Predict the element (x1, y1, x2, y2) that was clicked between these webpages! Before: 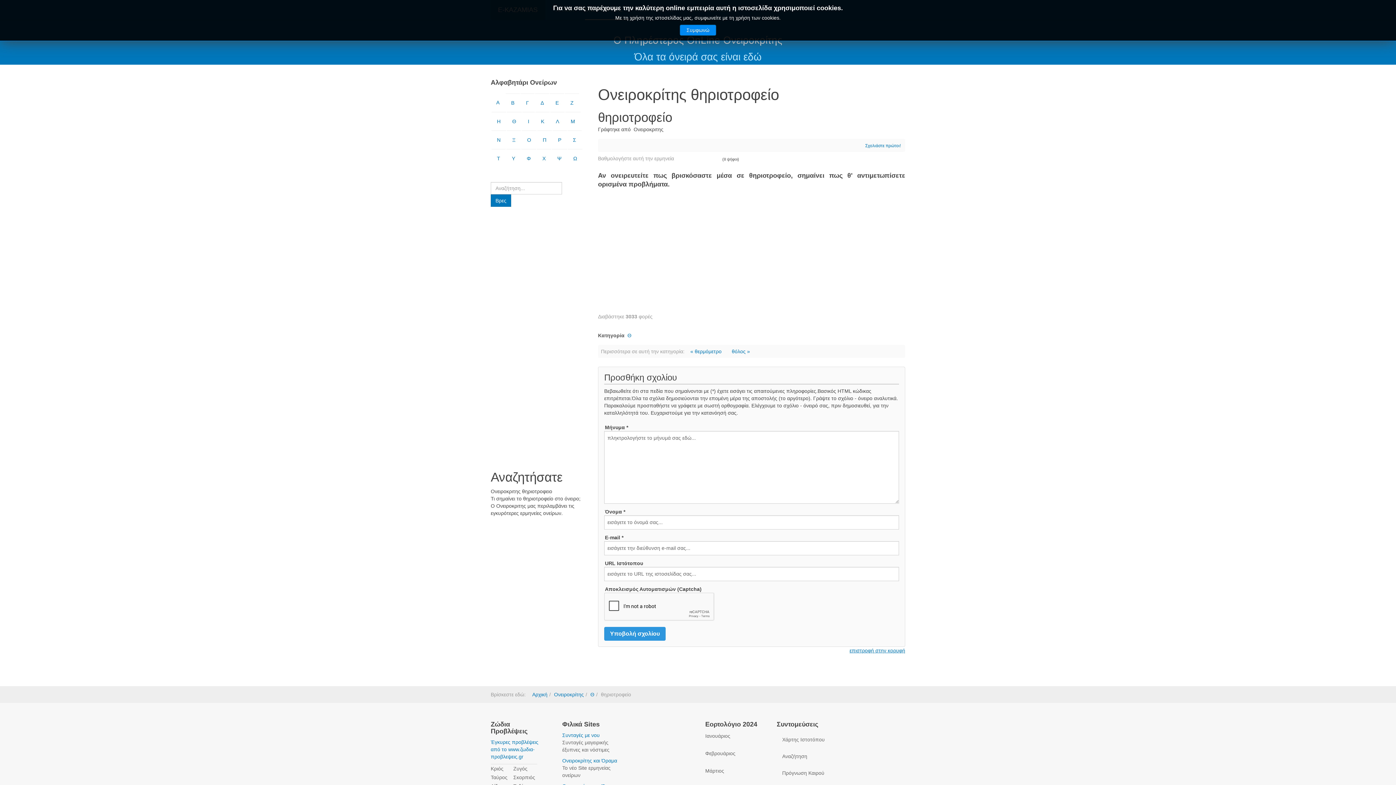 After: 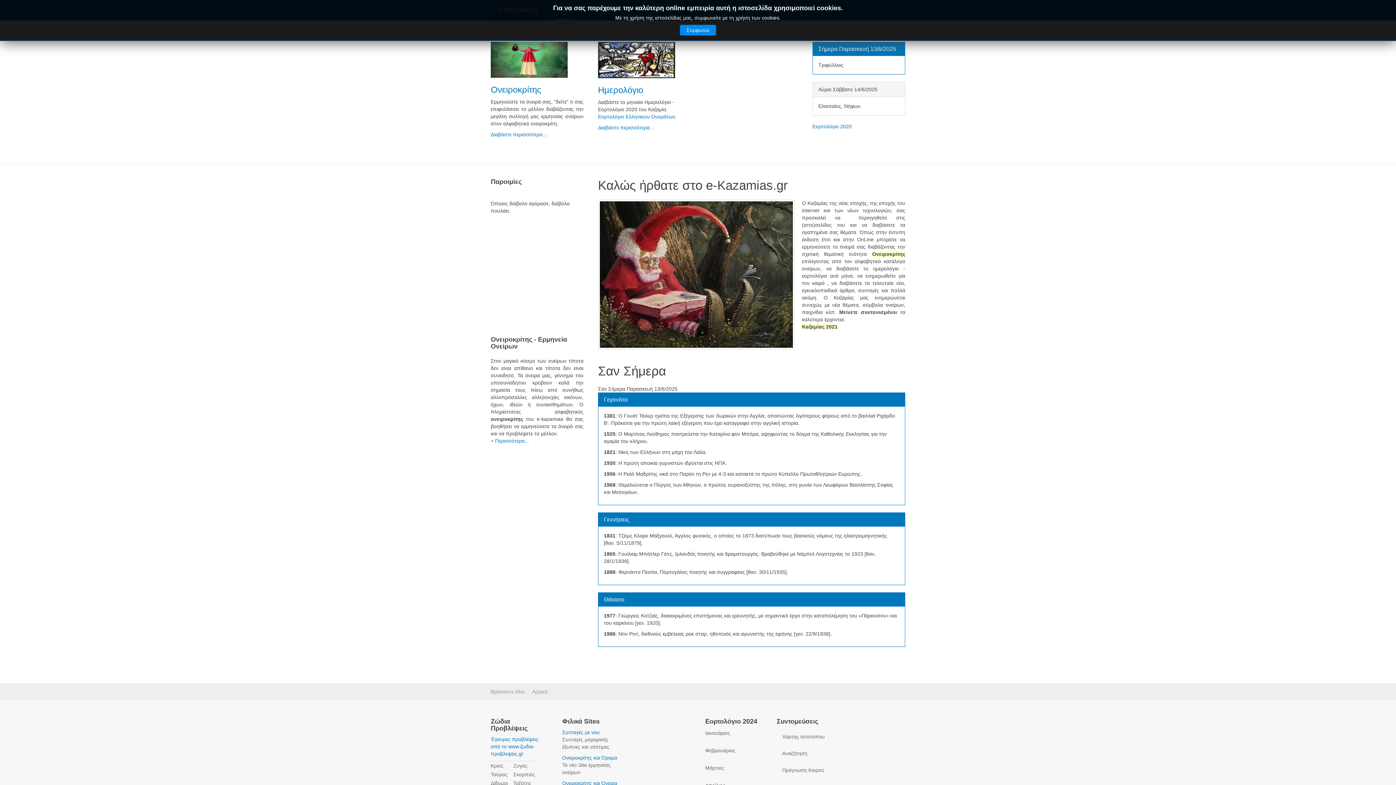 Action: label: Αρχική bbox: (532, 692, 547, 697)